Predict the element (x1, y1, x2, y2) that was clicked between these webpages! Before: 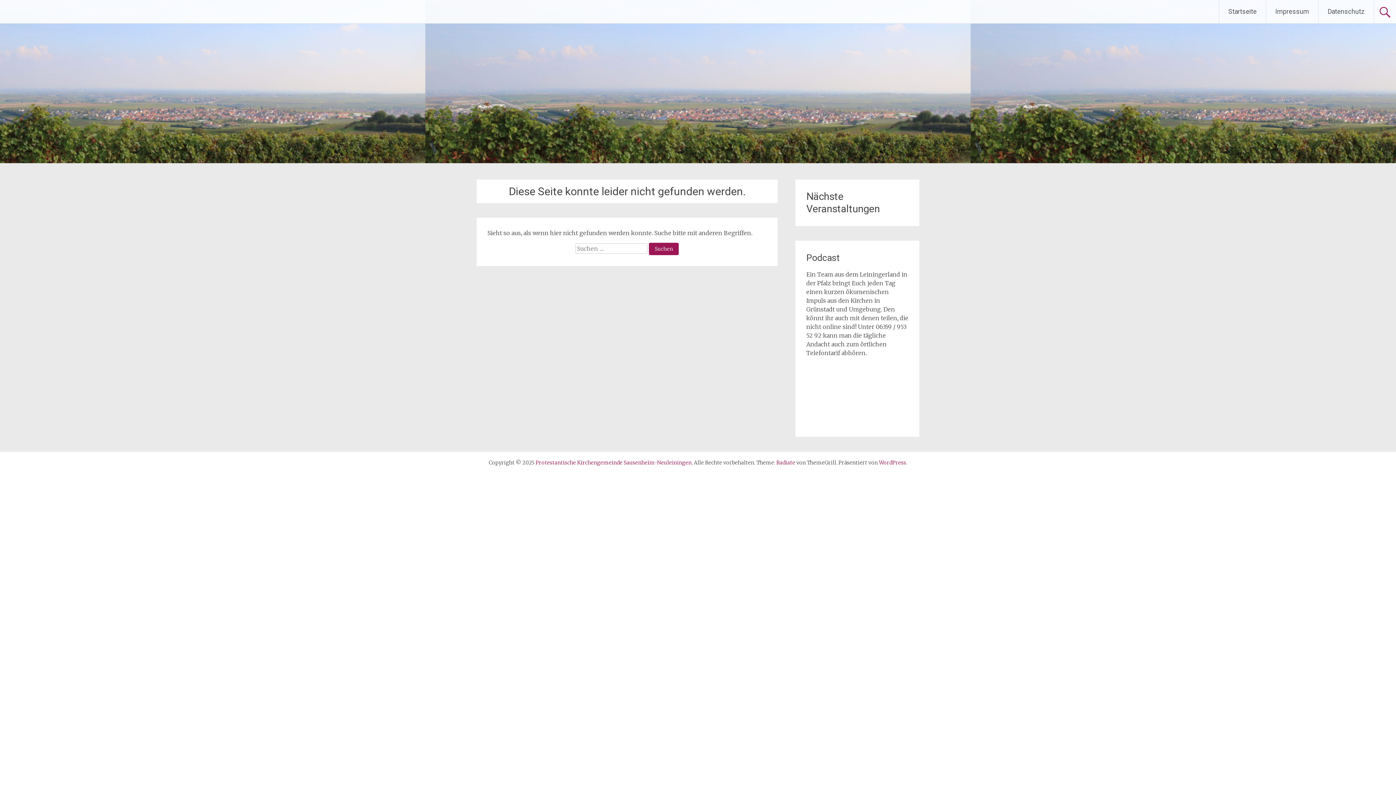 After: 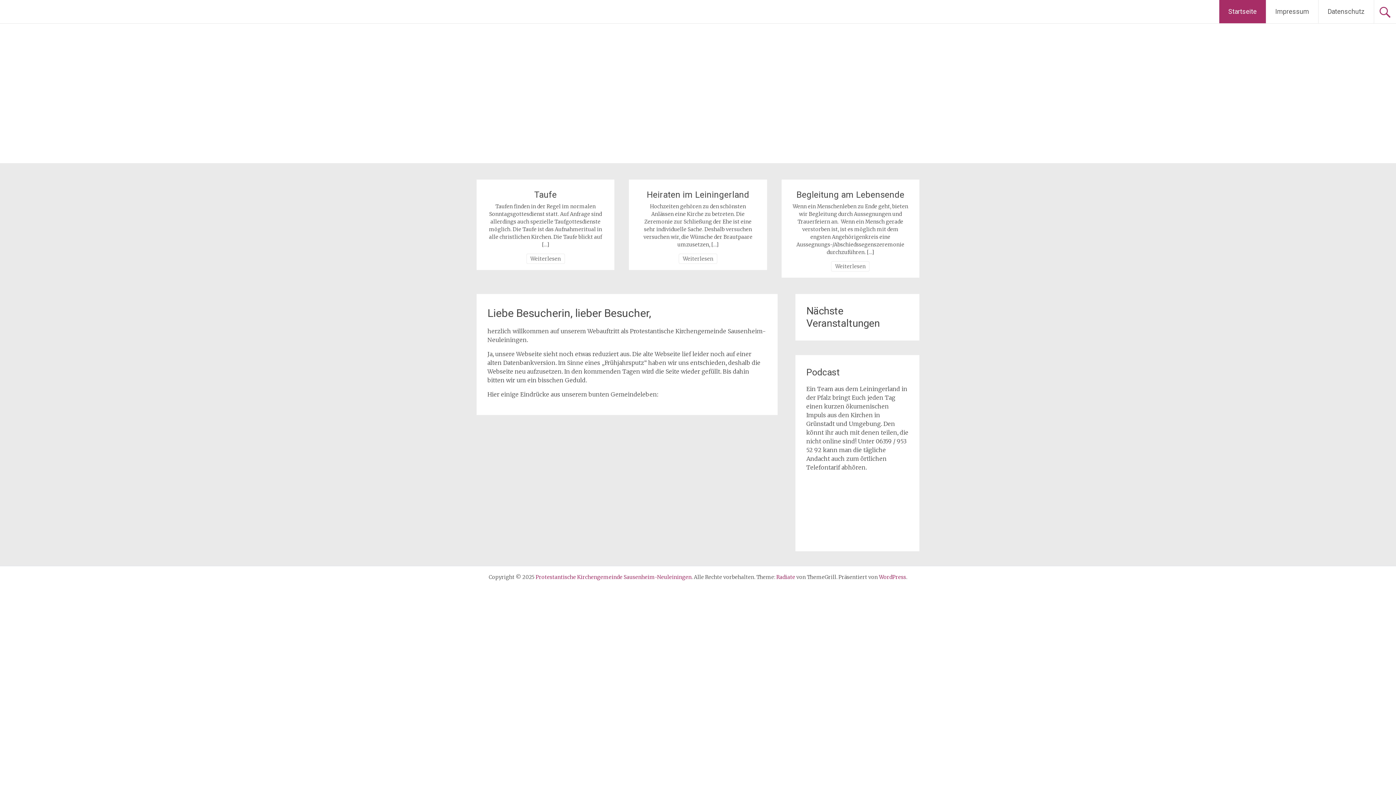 Action: bbox: (535, 459, 691, 466) label: Protestantische Kirchengemeinde Sausenheim-Neuleiningen